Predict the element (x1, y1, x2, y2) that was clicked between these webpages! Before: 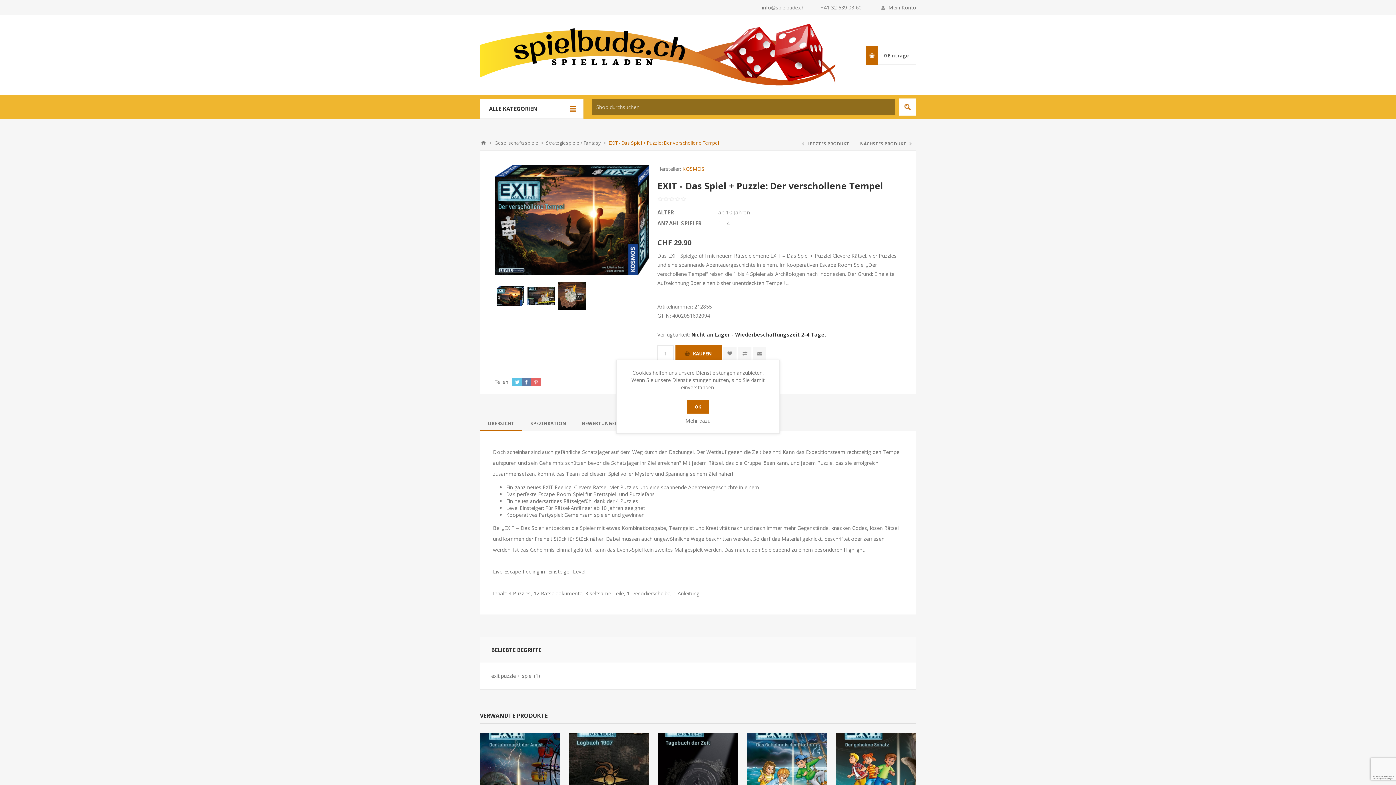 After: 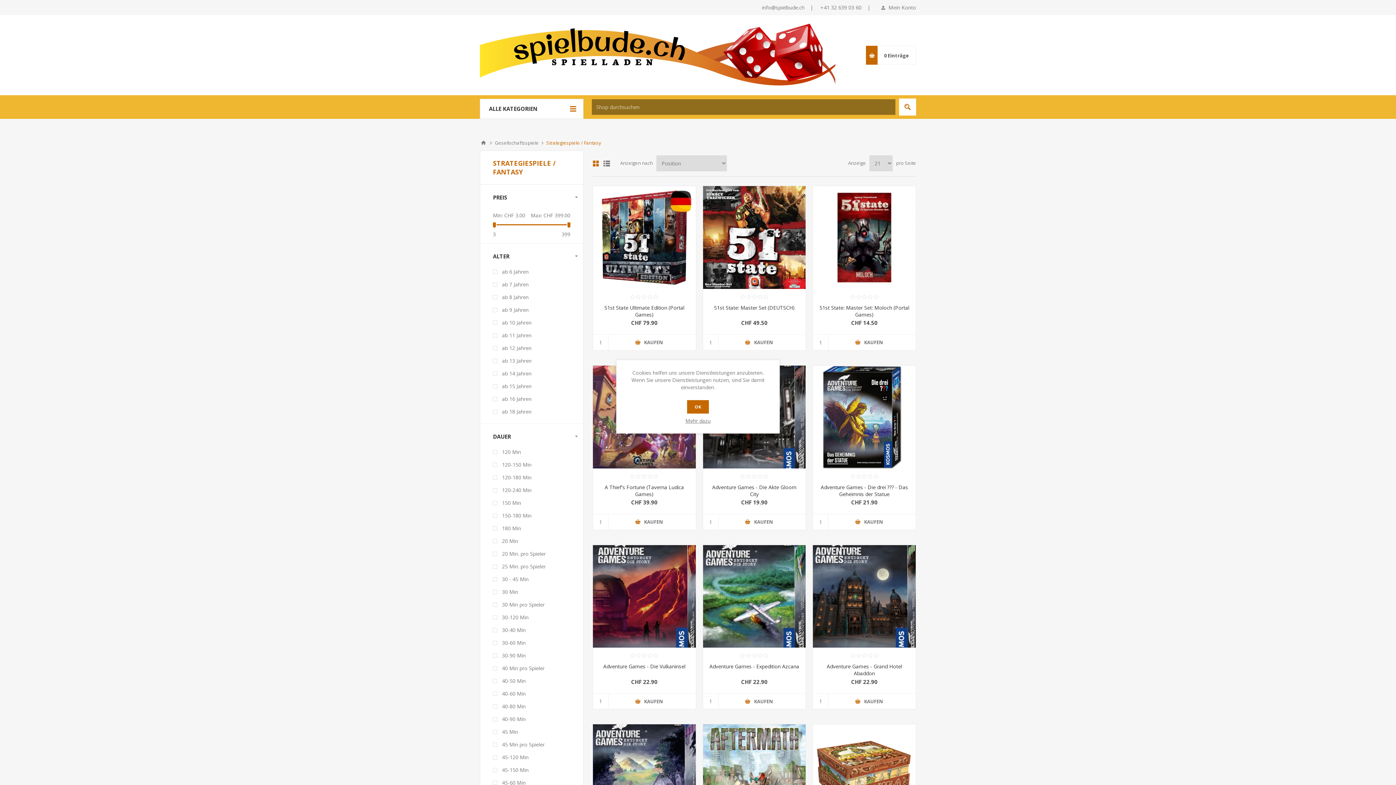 Action: bbox: (718, 219, 730, 230) label: 1 - 4